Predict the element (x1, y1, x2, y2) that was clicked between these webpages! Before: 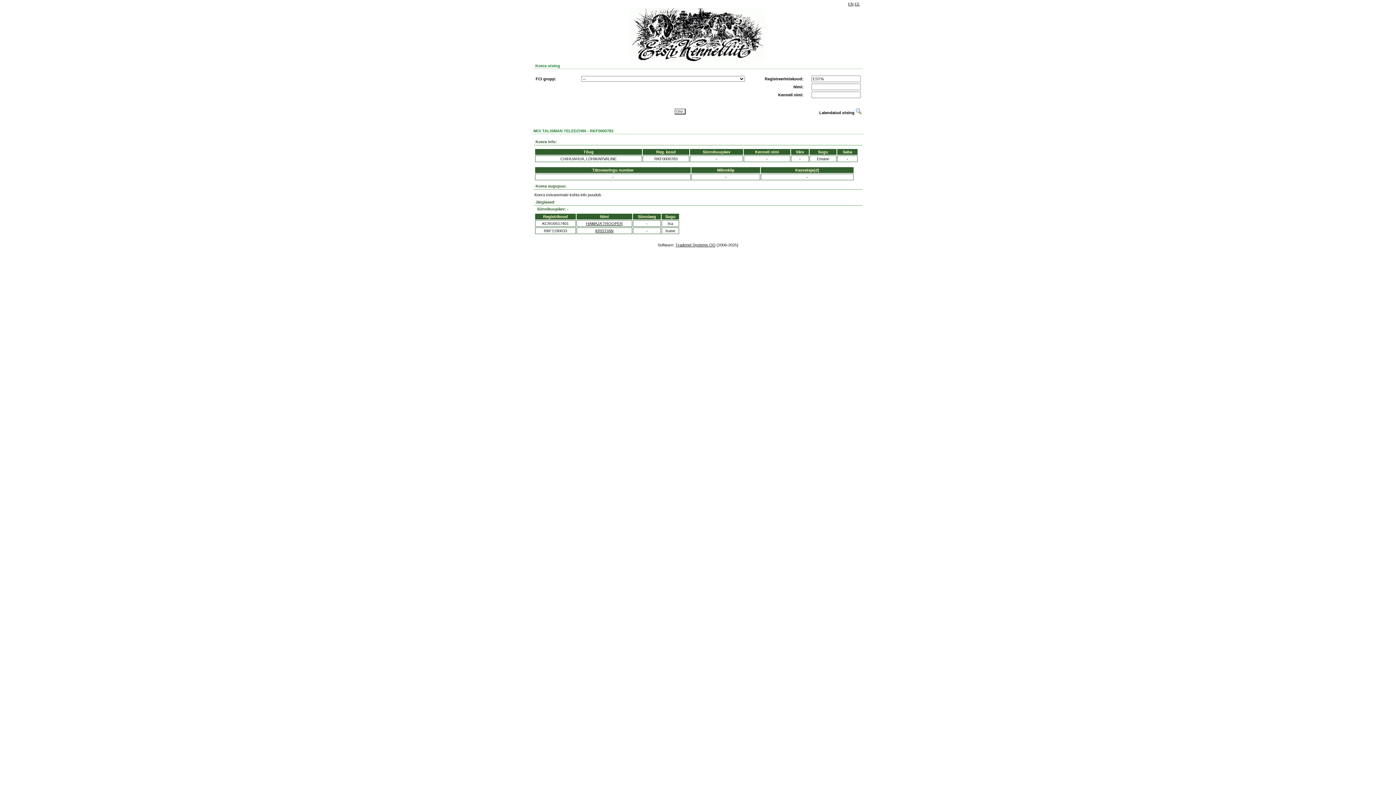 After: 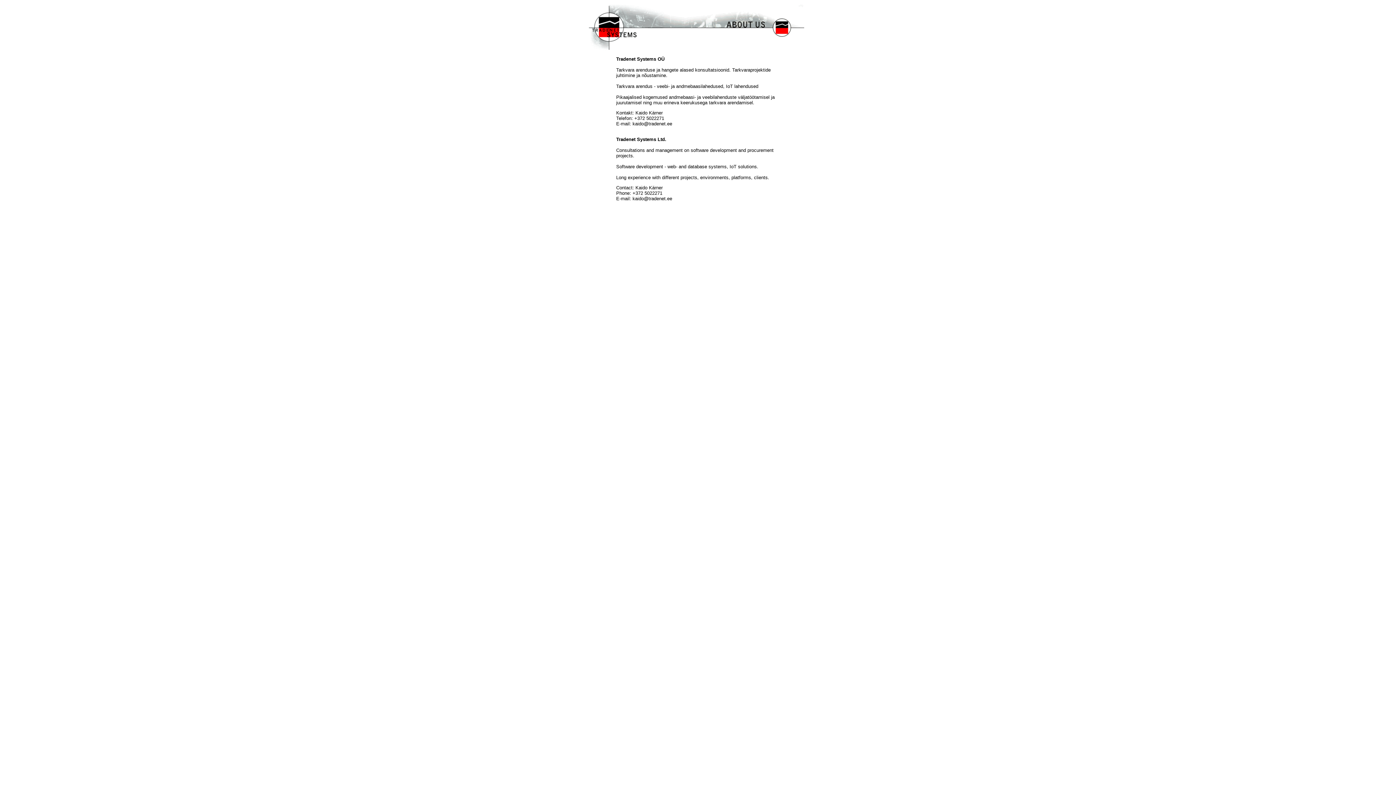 Action: bbox: (675, 242, 715, 247) label: Tradenet Systems OÜ